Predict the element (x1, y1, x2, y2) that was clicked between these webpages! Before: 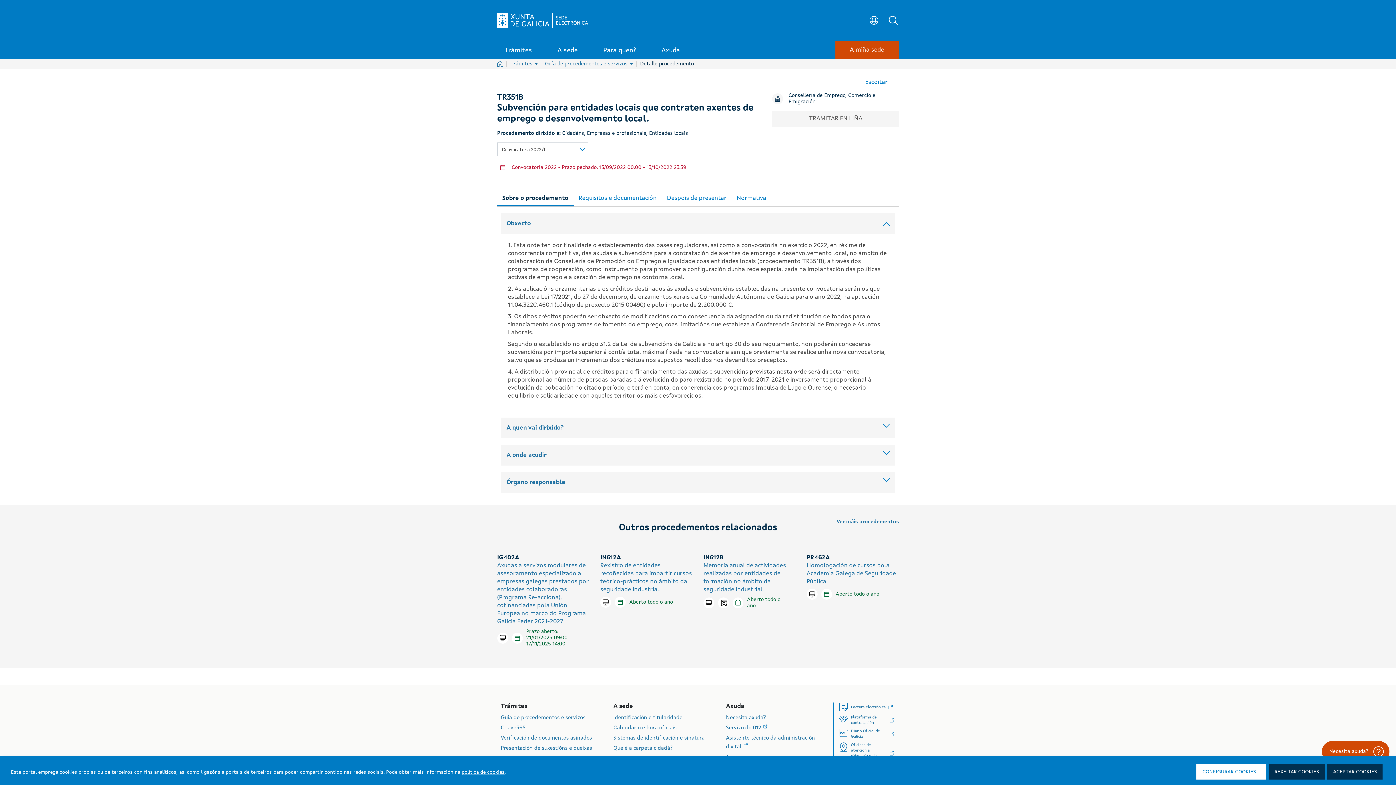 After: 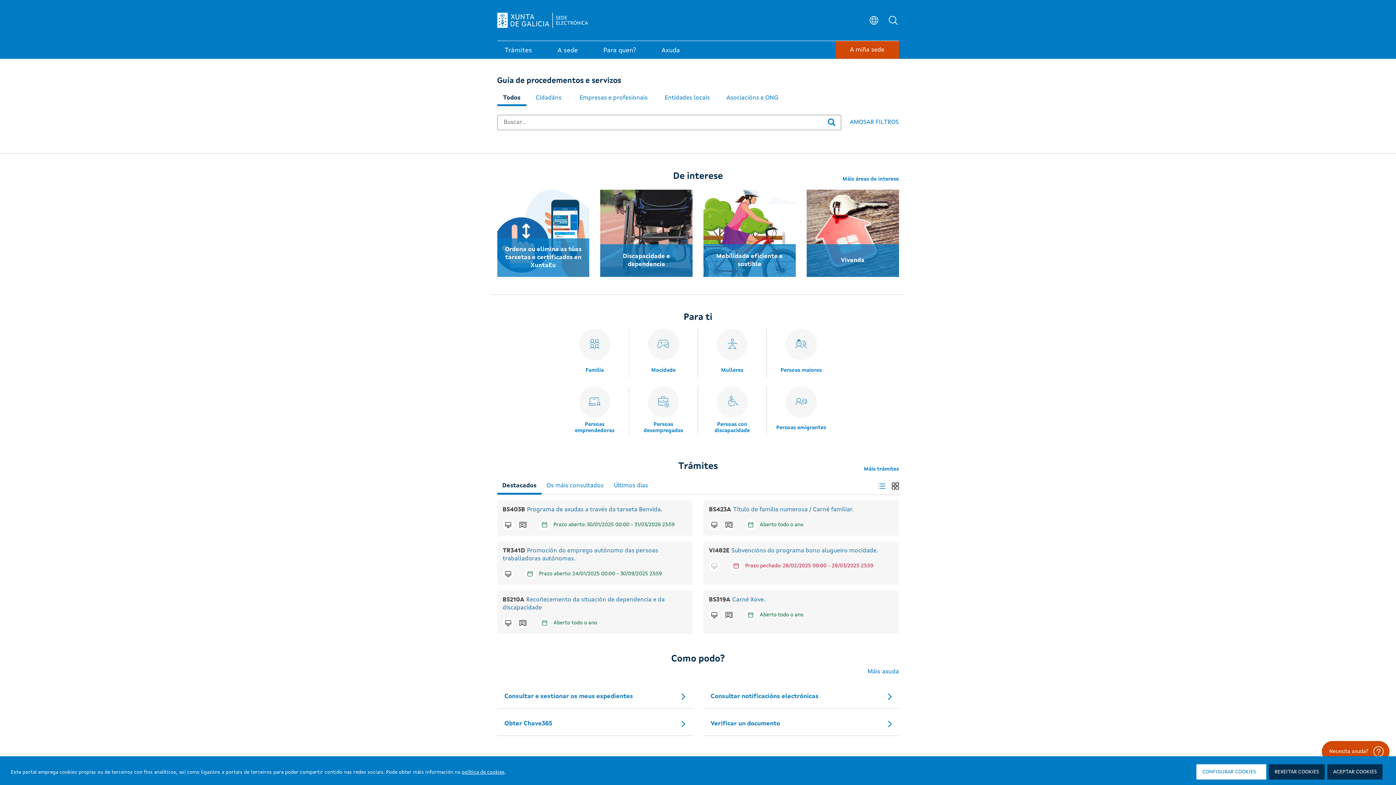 Action: label: Logo Sede electrónica - Xunta de Galicia bbox: (497, 11, 588, 29)